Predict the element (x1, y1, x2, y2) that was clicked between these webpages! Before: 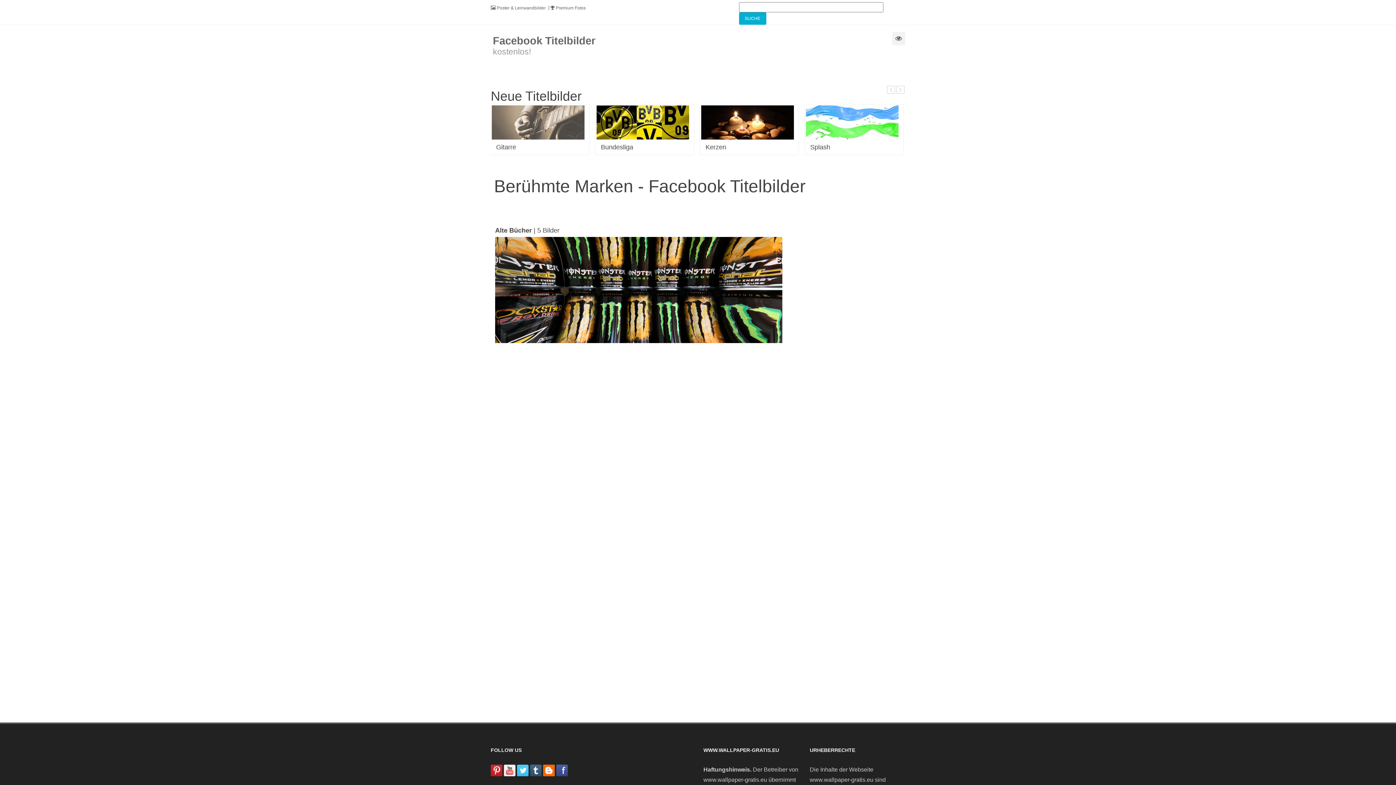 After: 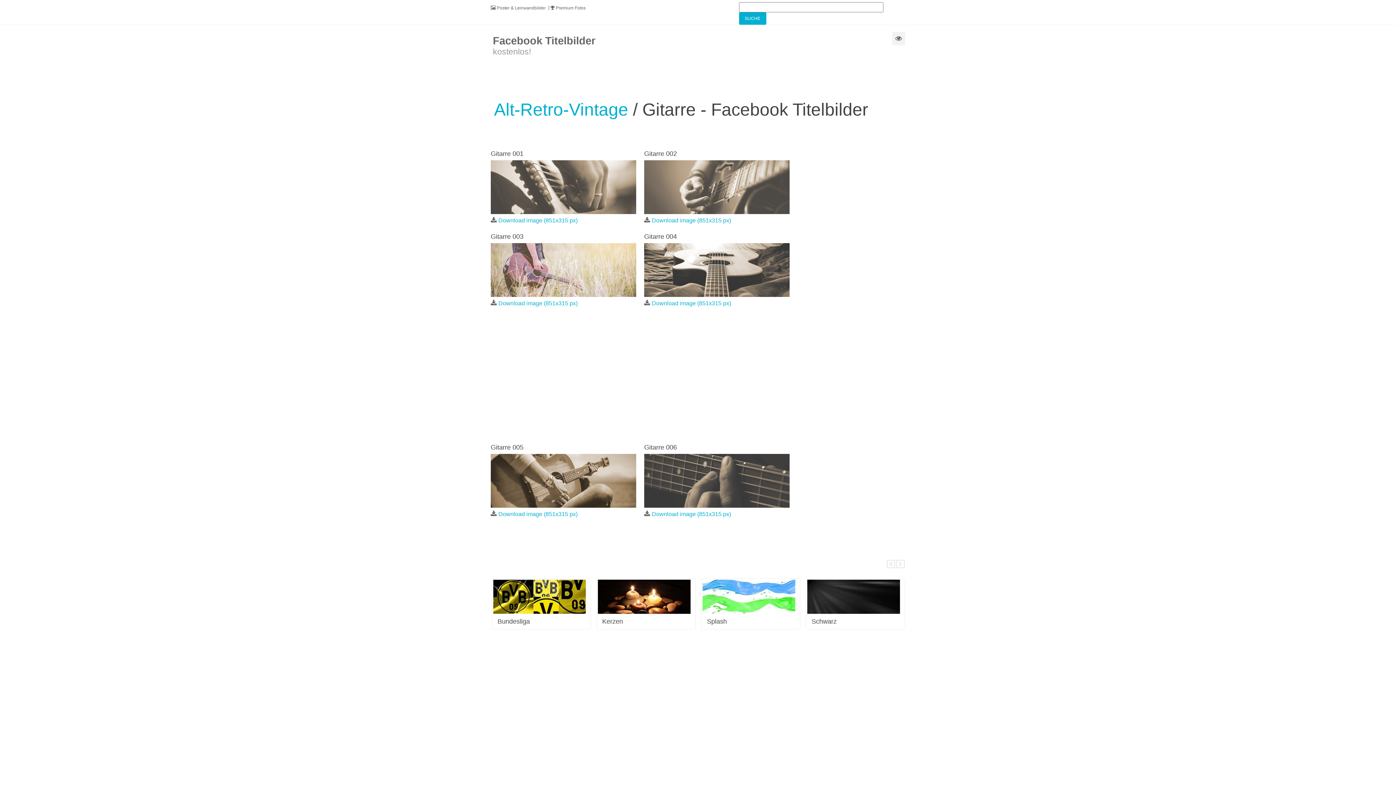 Action: label: Gitarre bbox: (496, 142, 584, 151)